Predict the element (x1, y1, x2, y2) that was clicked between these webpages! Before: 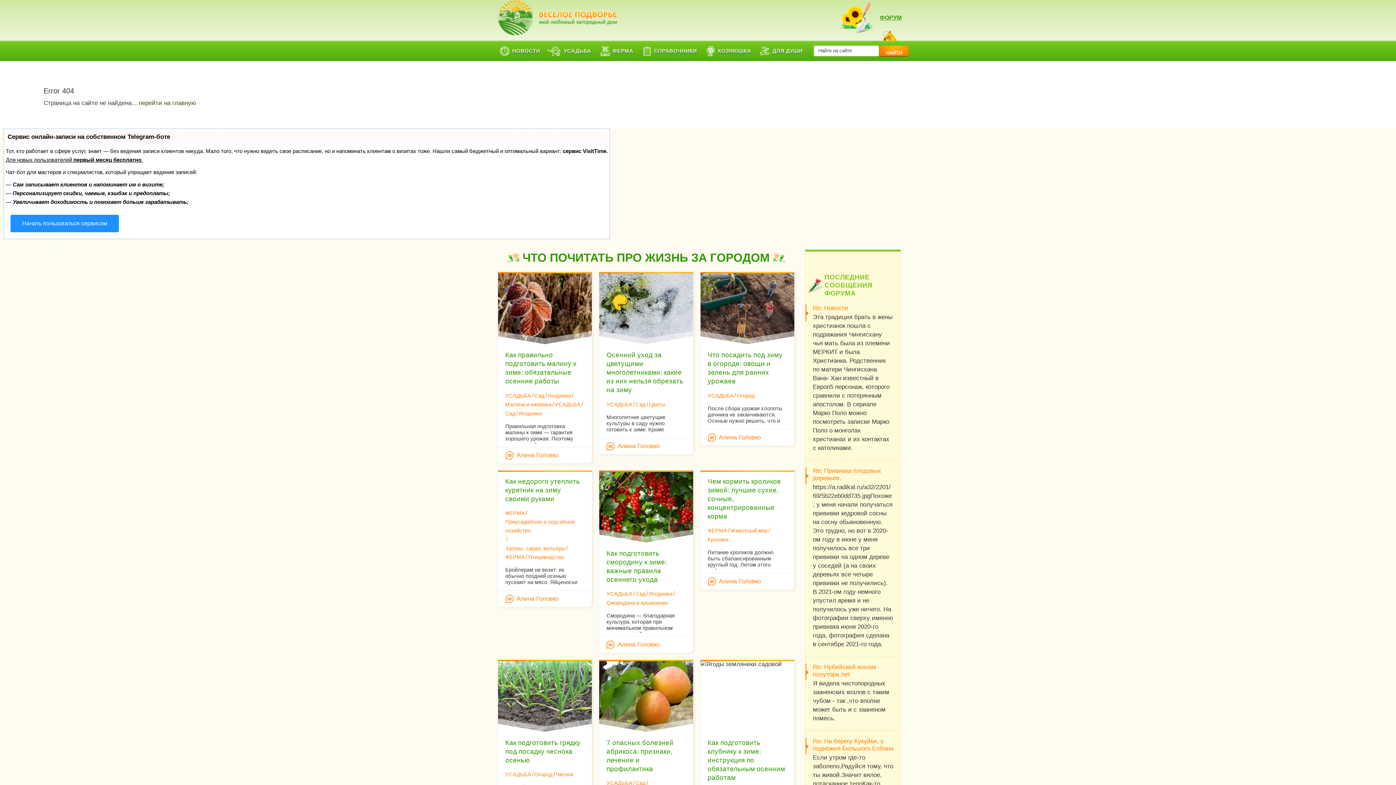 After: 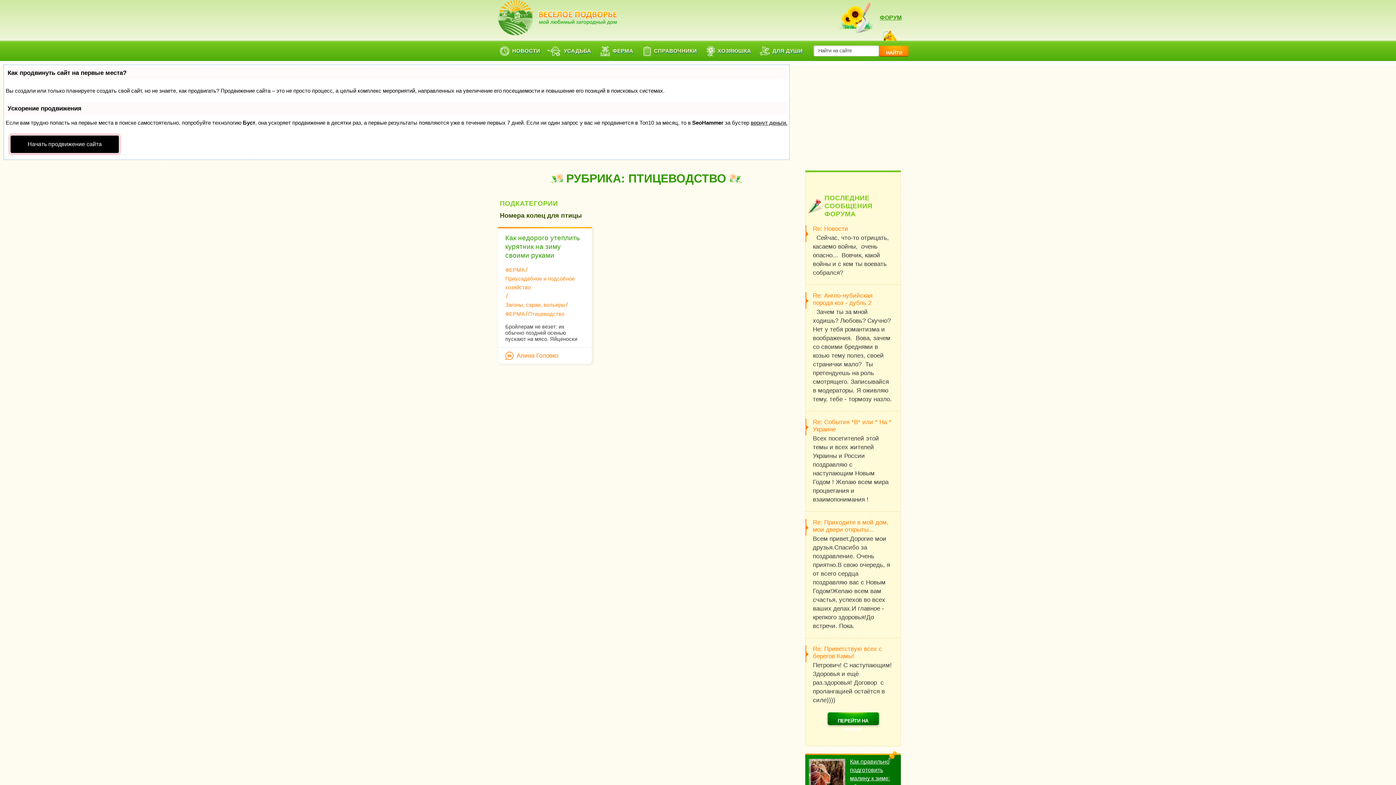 Action: label: Птицеводство bbox: (528, 553, 564, 561)